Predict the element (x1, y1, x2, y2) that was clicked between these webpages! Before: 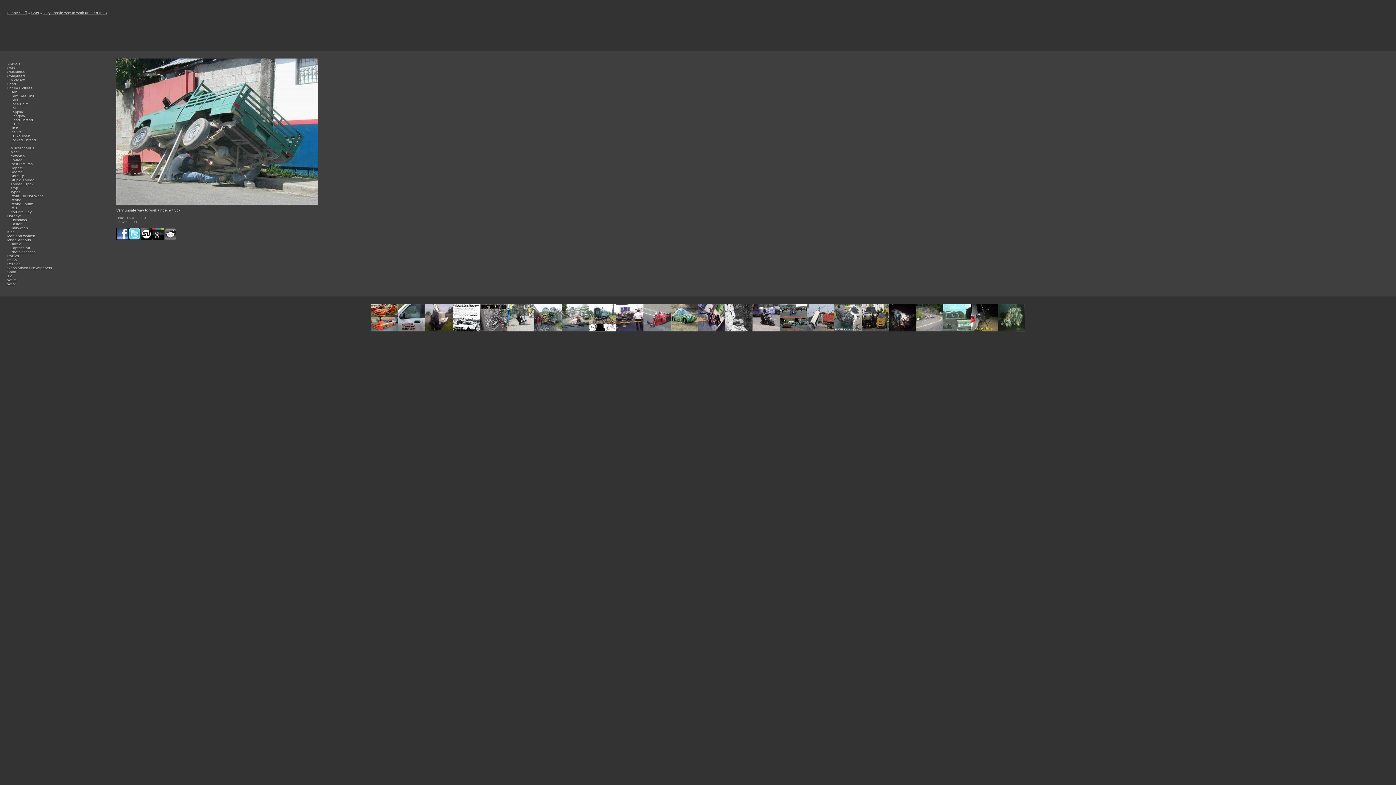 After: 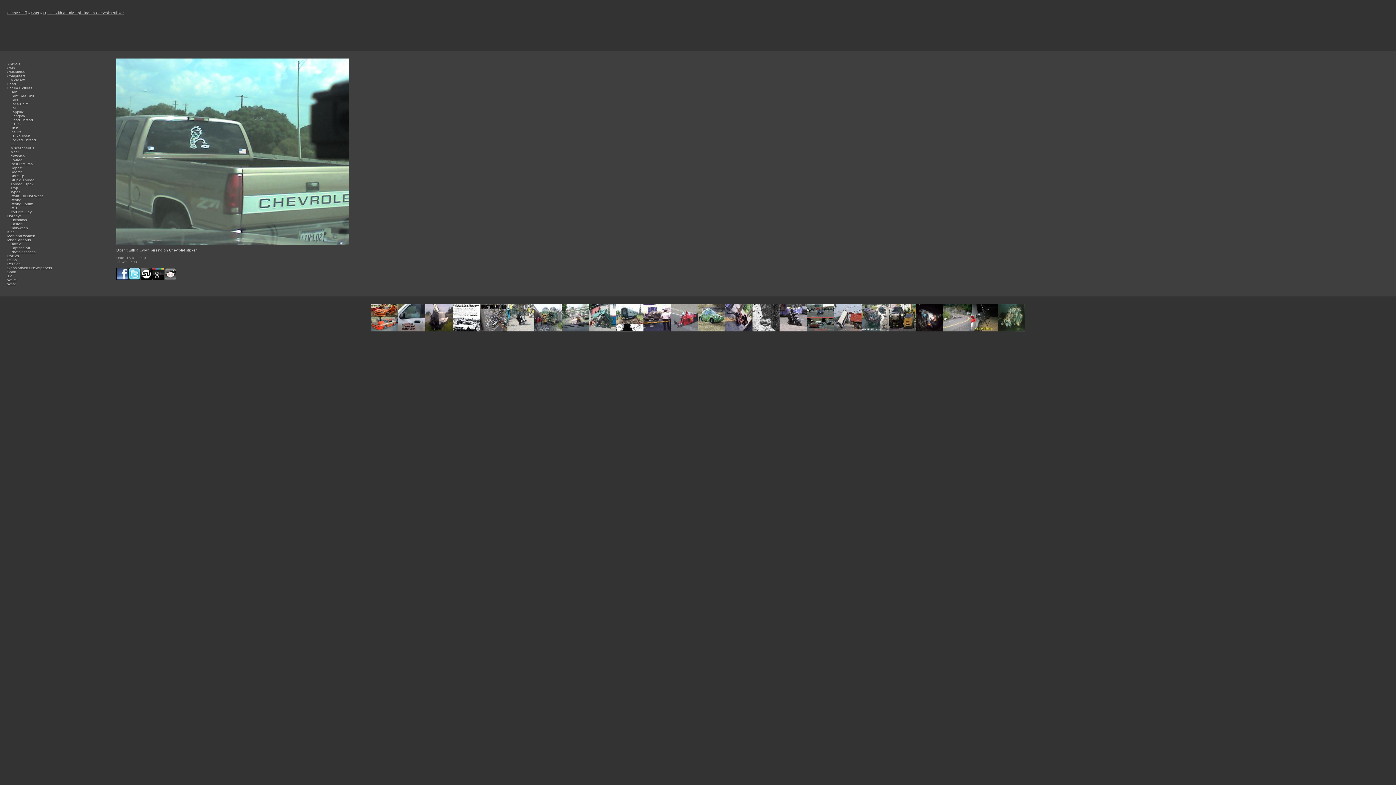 Action: bbox: (943, 328, 970, 332)